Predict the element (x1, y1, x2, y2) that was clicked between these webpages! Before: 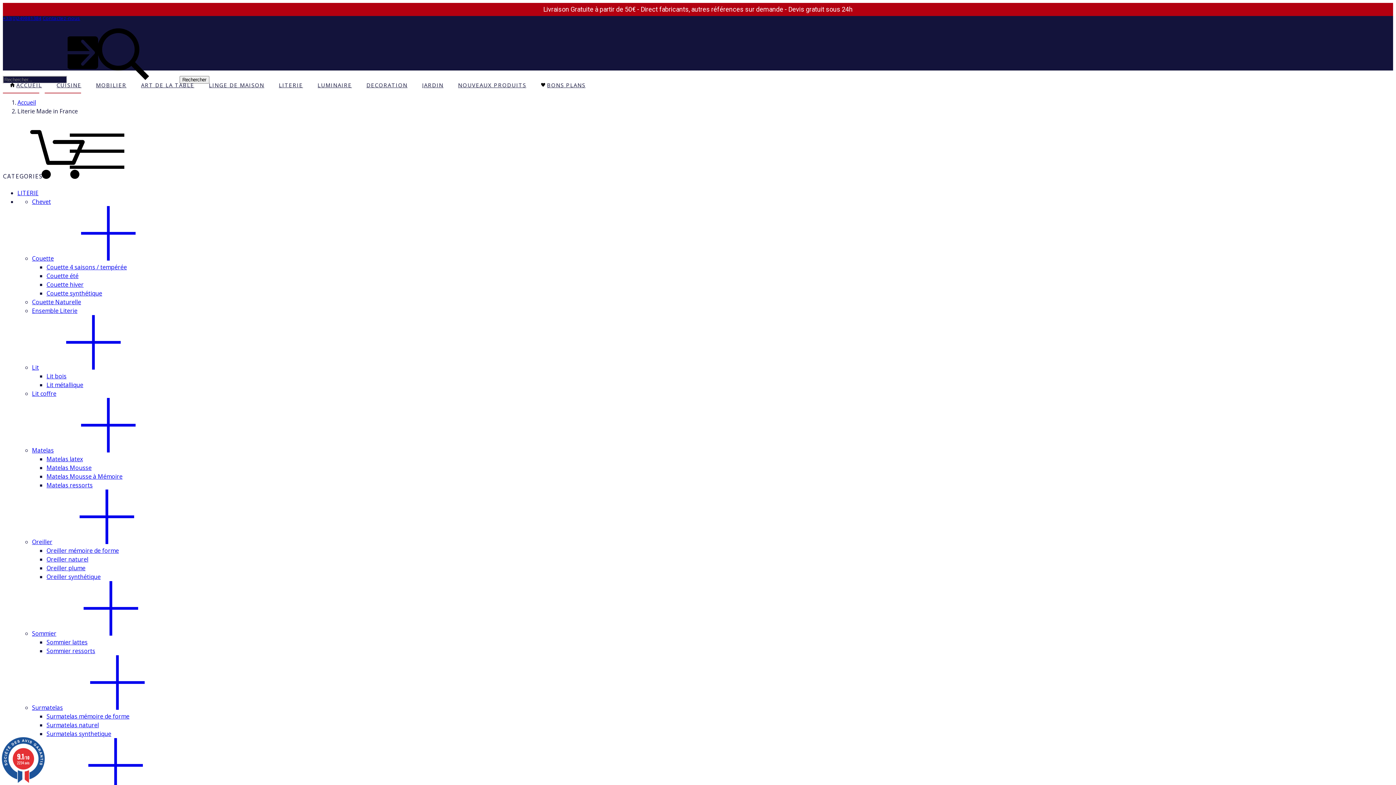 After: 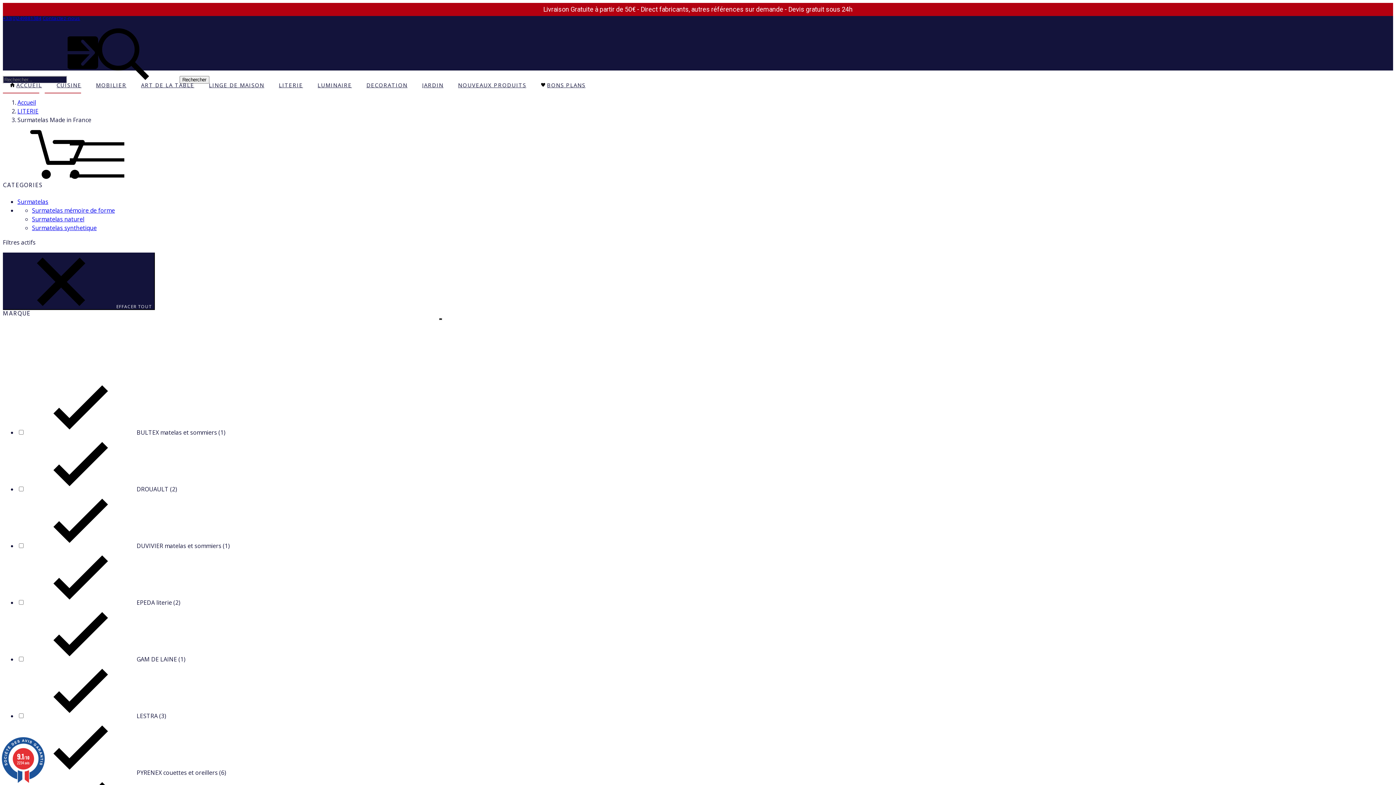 Action: bbox: (32, 704, 62, 712) label: Surmatelas